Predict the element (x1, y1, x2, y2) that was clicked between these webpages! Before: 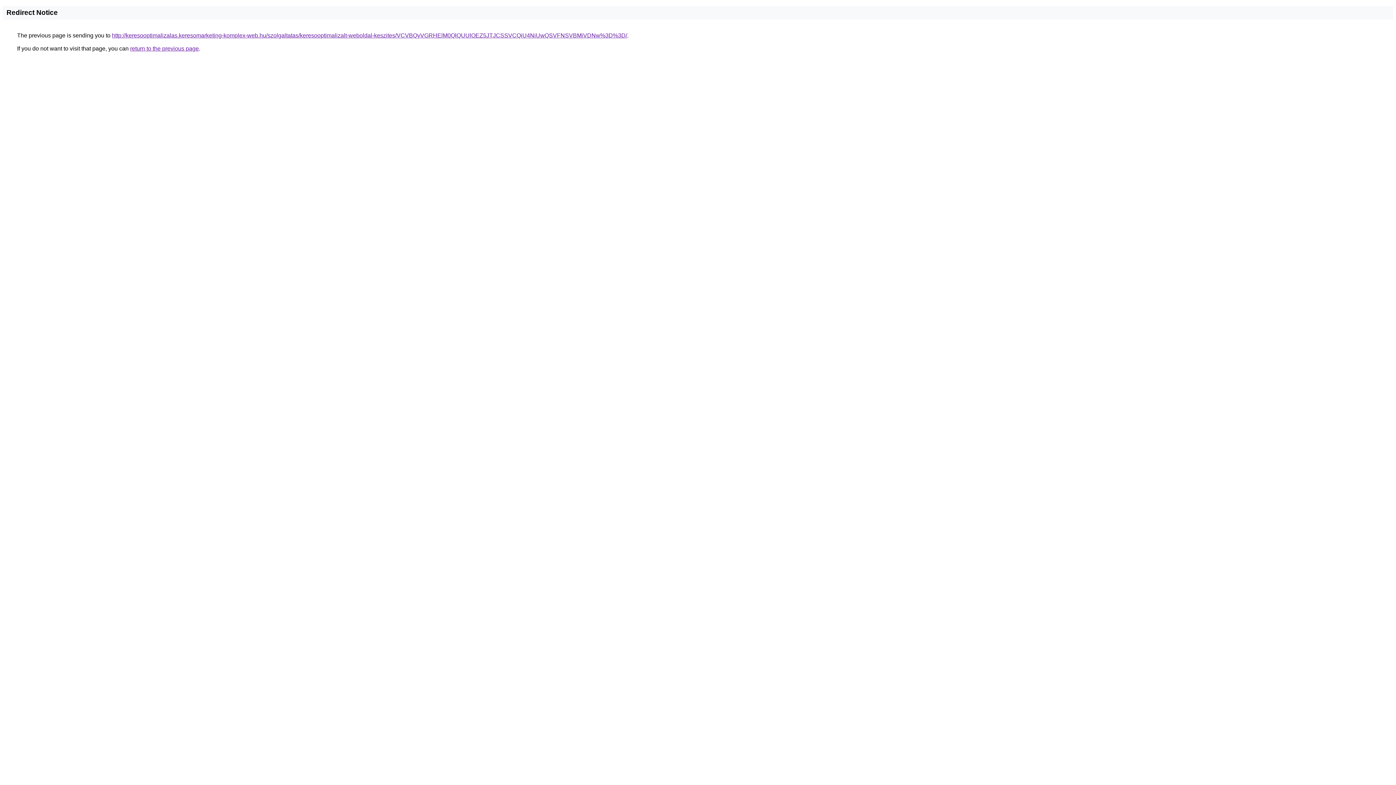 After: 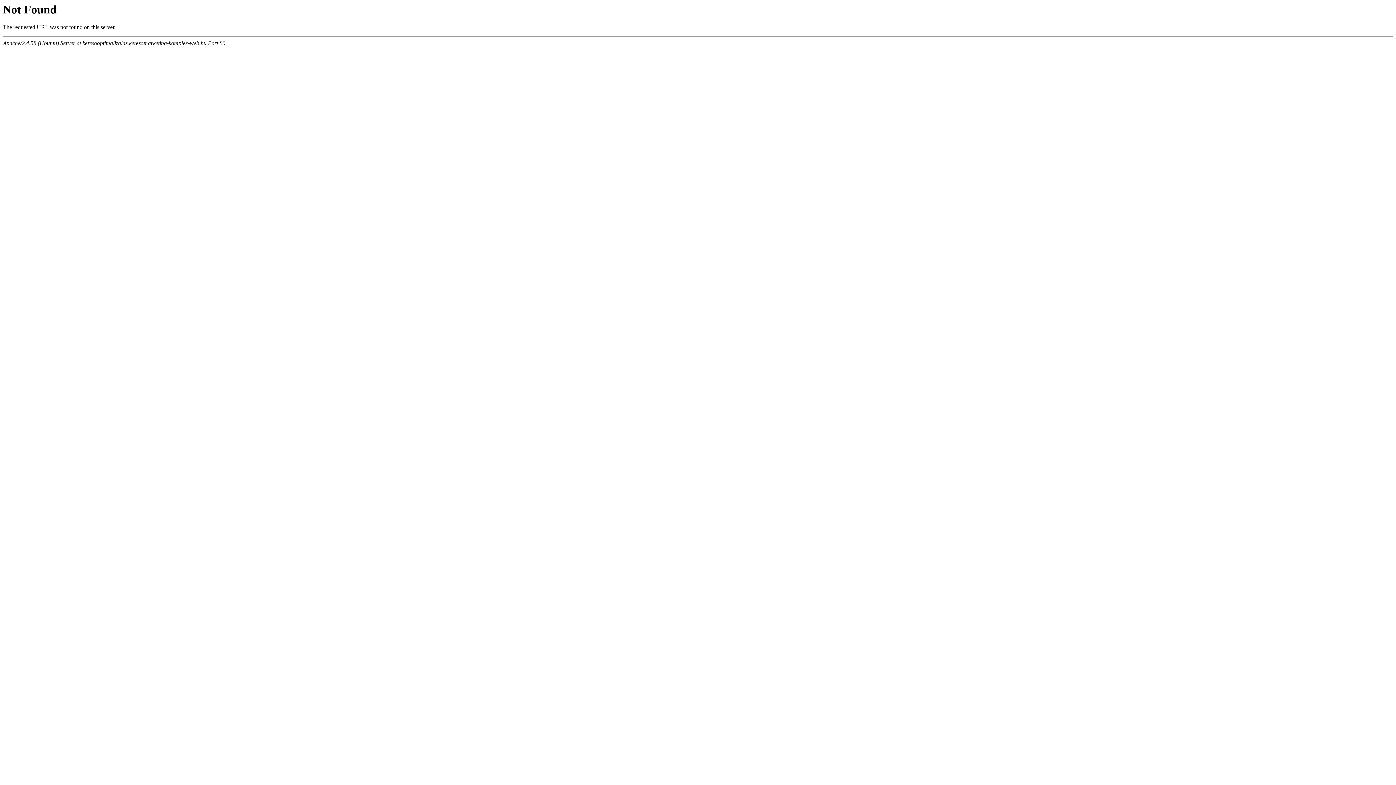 Action: label: http://keresooptimalizalas.keresomarketing-komplex-web.hu/szolgaltatas/keresooptimalizalt-weboldal-keszites/VCVBQyVGRHElM0QlQUUlOEZ5JTJCSSVCQiU4NiUwQSVFNSVBMiVDNw%3D%3D/ bbox: (112, 32, 627, 38)